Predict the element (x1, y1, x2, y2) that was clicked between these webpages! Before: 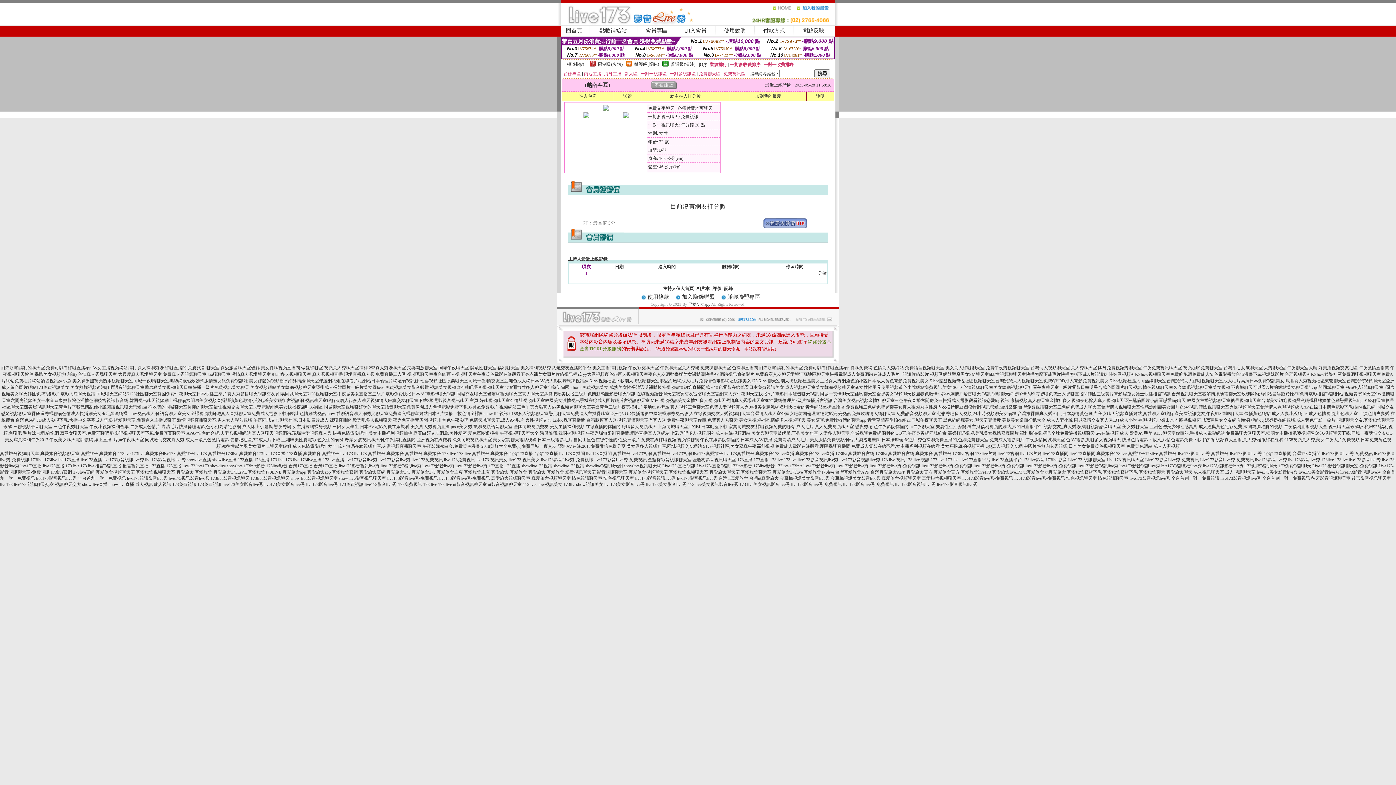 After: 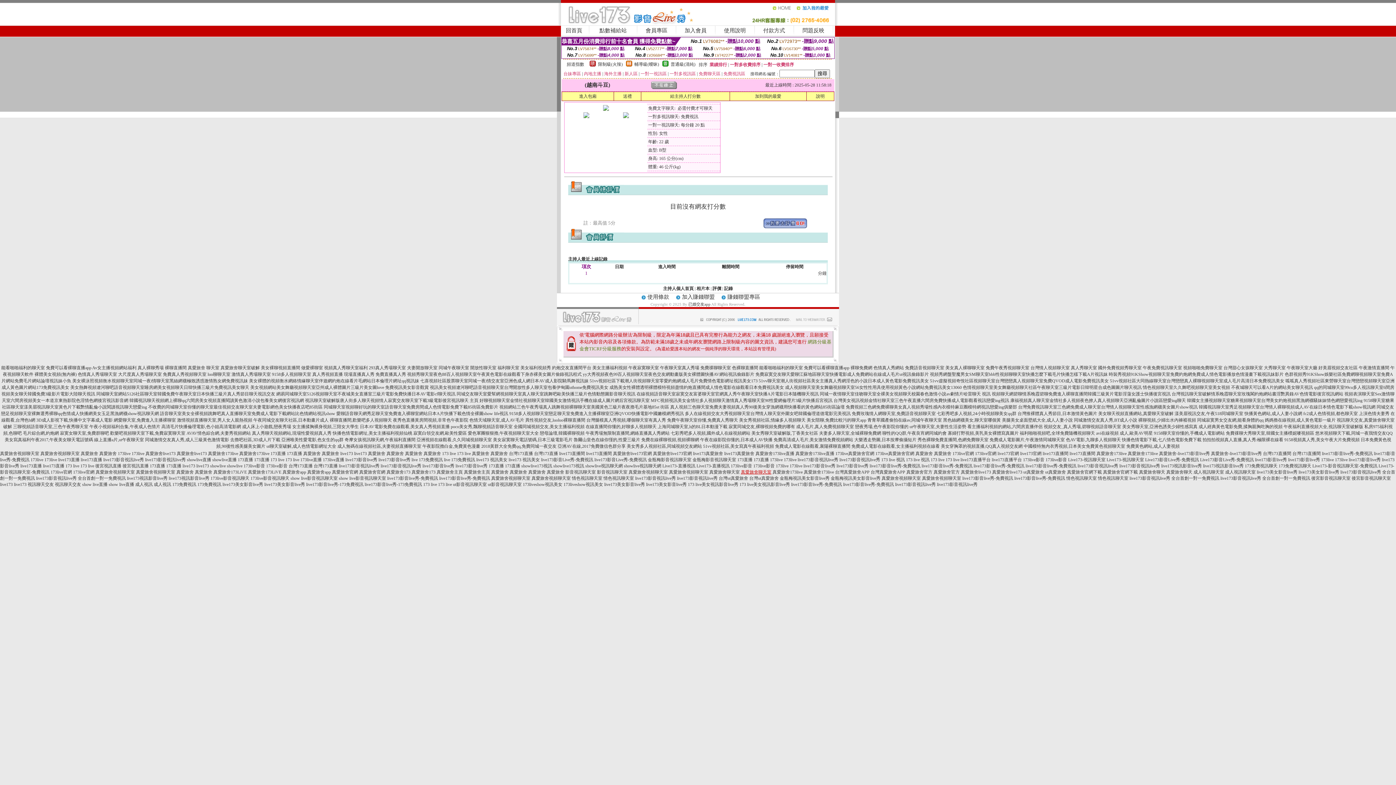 Action: bbox: (741, 469, 771, 474) label: 真愛旅舍聊天室